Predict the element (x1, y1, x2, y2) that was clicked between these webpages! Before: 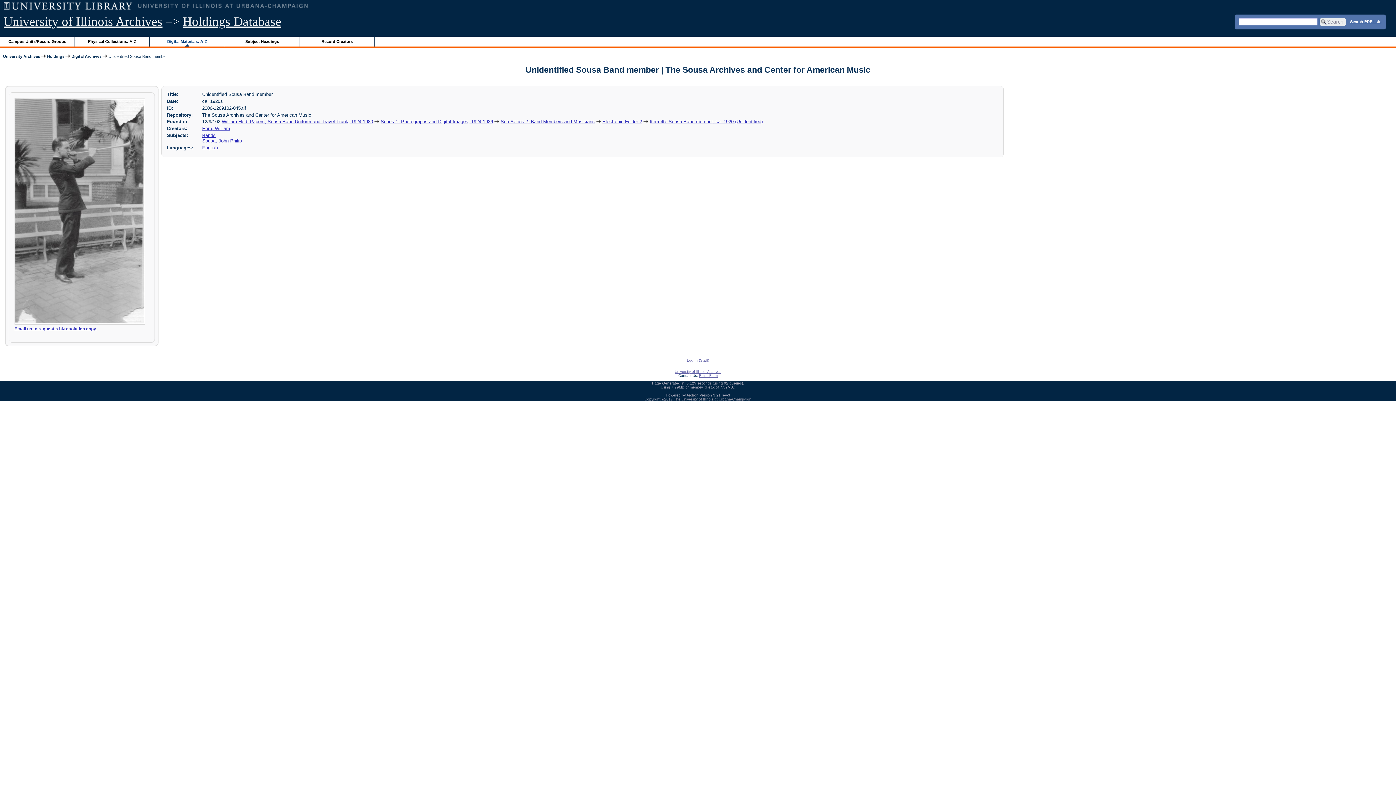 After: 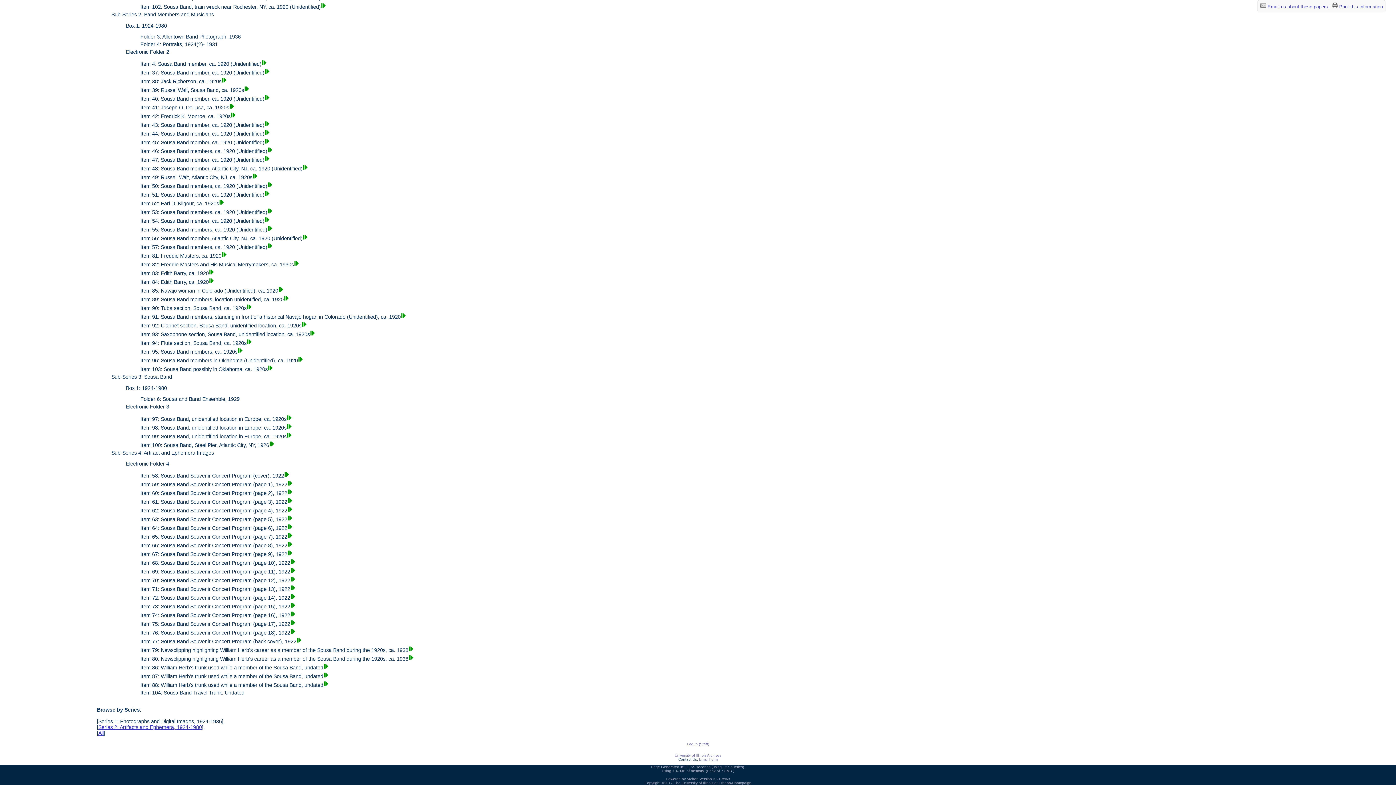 Action: label: Series 1: Photographs and Digital Images, 1924-1936 bbox: (380, 119, 493, 124)